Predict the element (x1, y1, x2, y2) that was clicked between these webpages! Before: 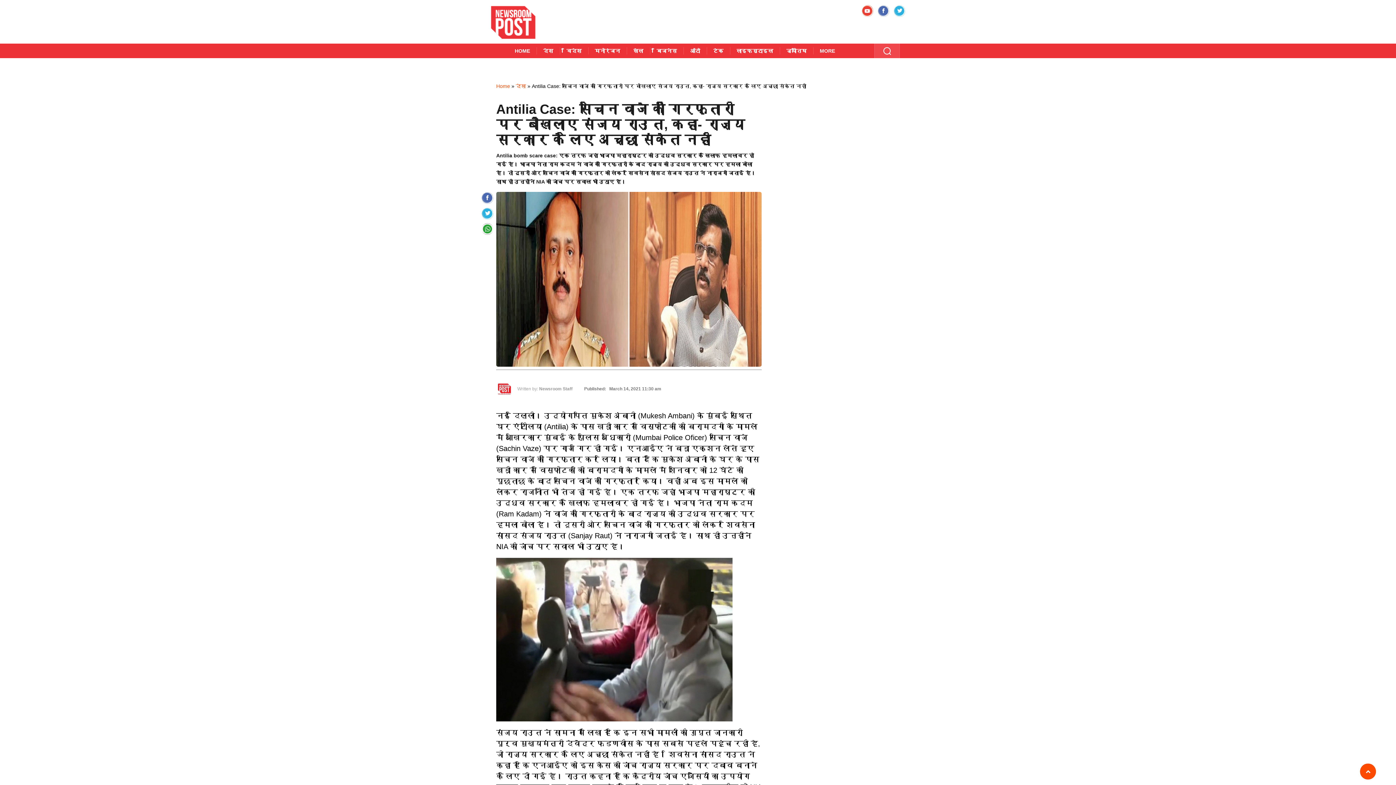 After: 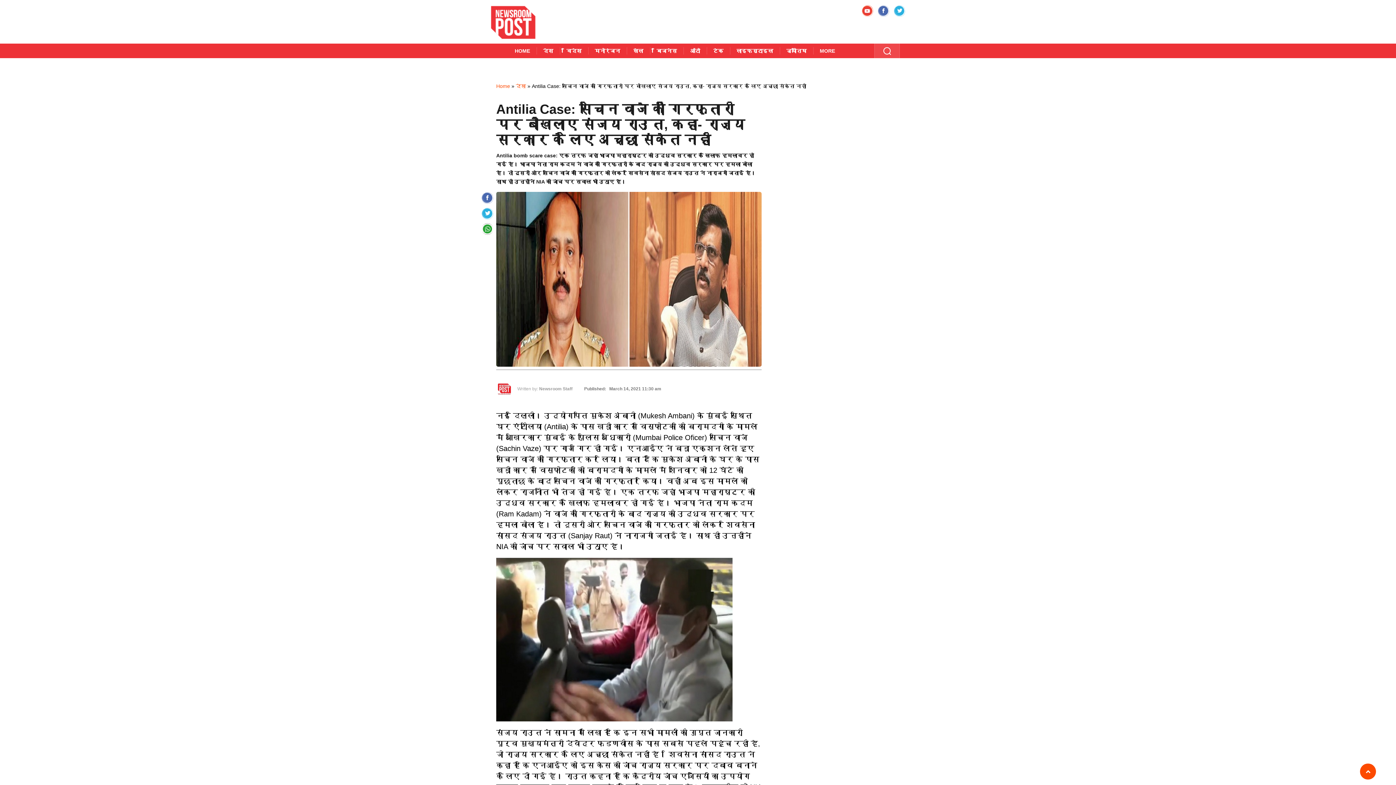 Action: bbox: (508, 58, 544, 72) label: ENGLISH